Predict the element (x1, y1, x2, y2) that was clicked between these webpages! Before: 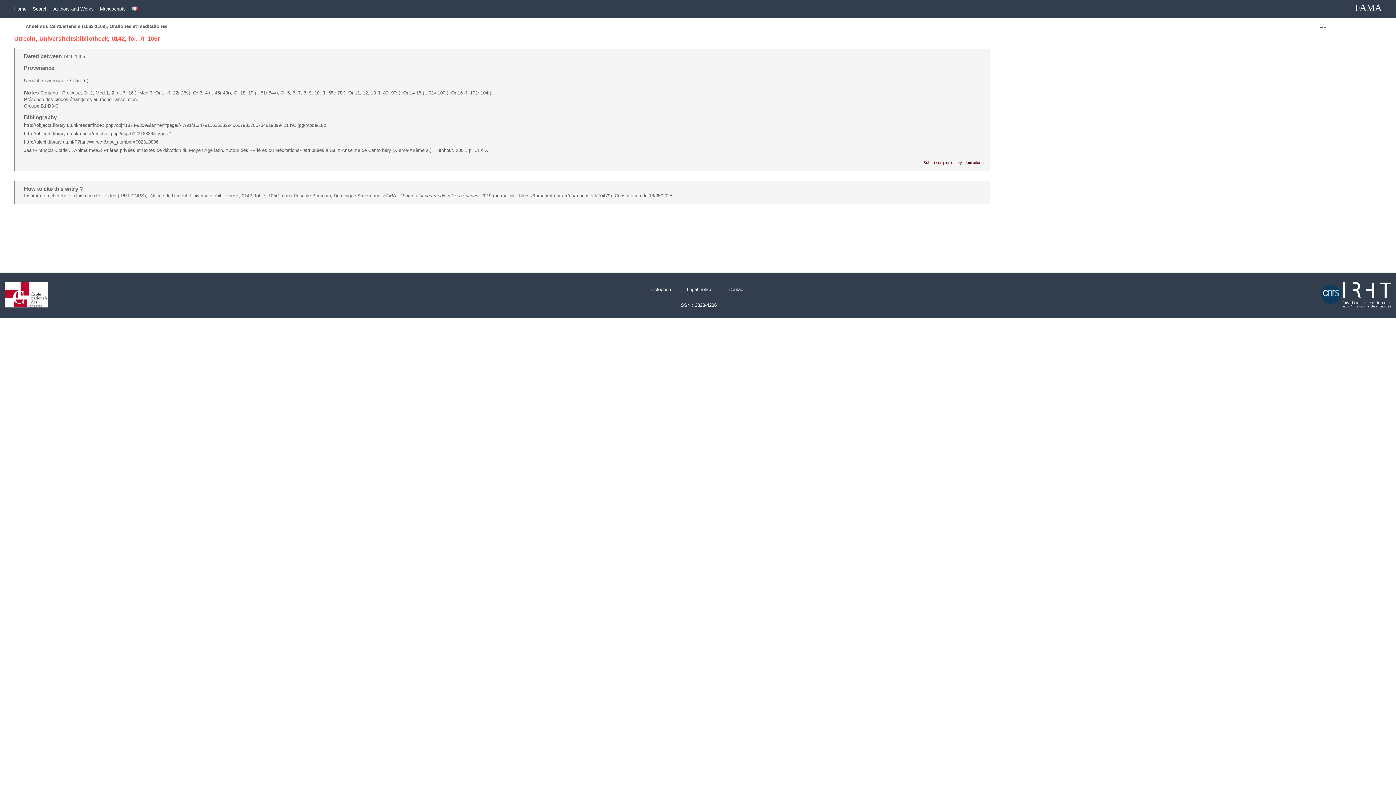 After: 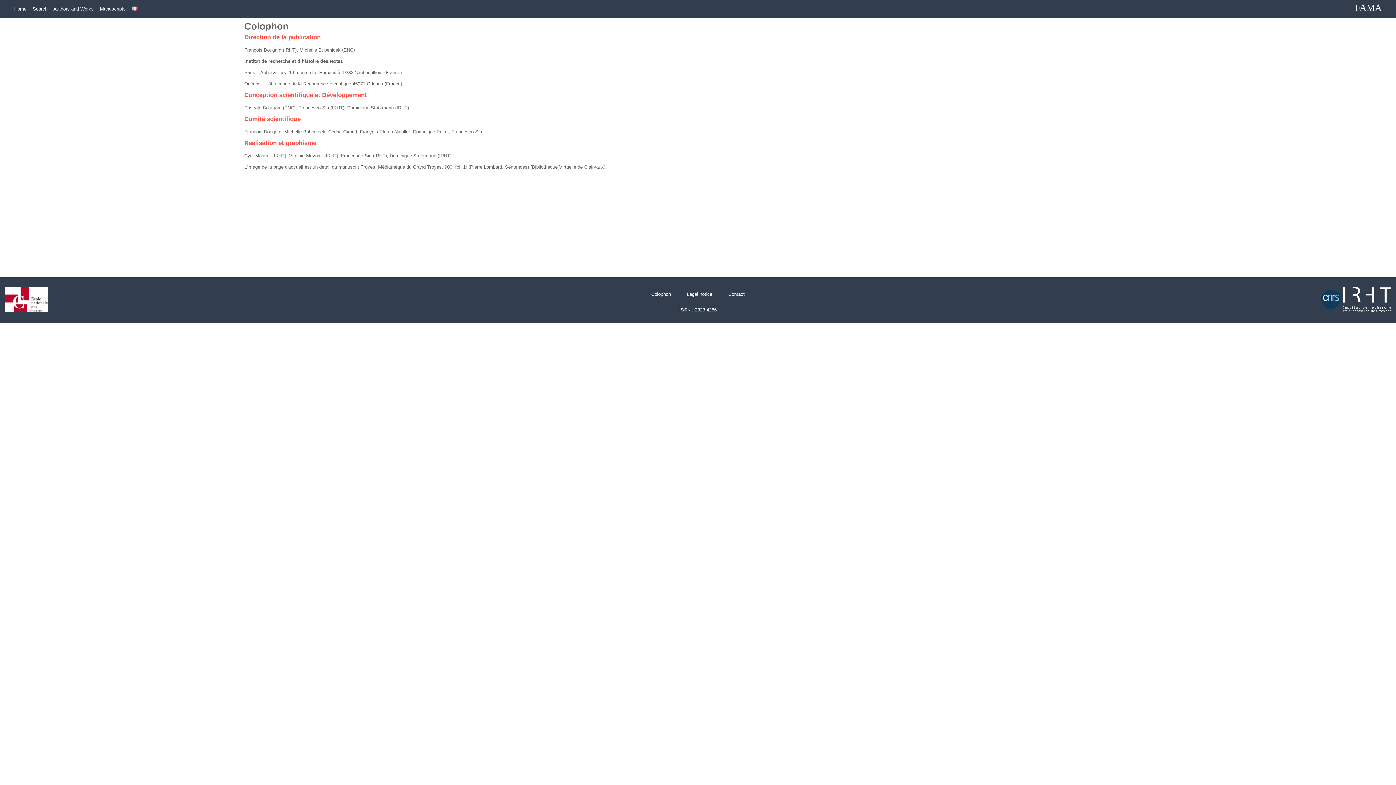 Action: bbox: (651, 286, 671, 292) label: Colophon